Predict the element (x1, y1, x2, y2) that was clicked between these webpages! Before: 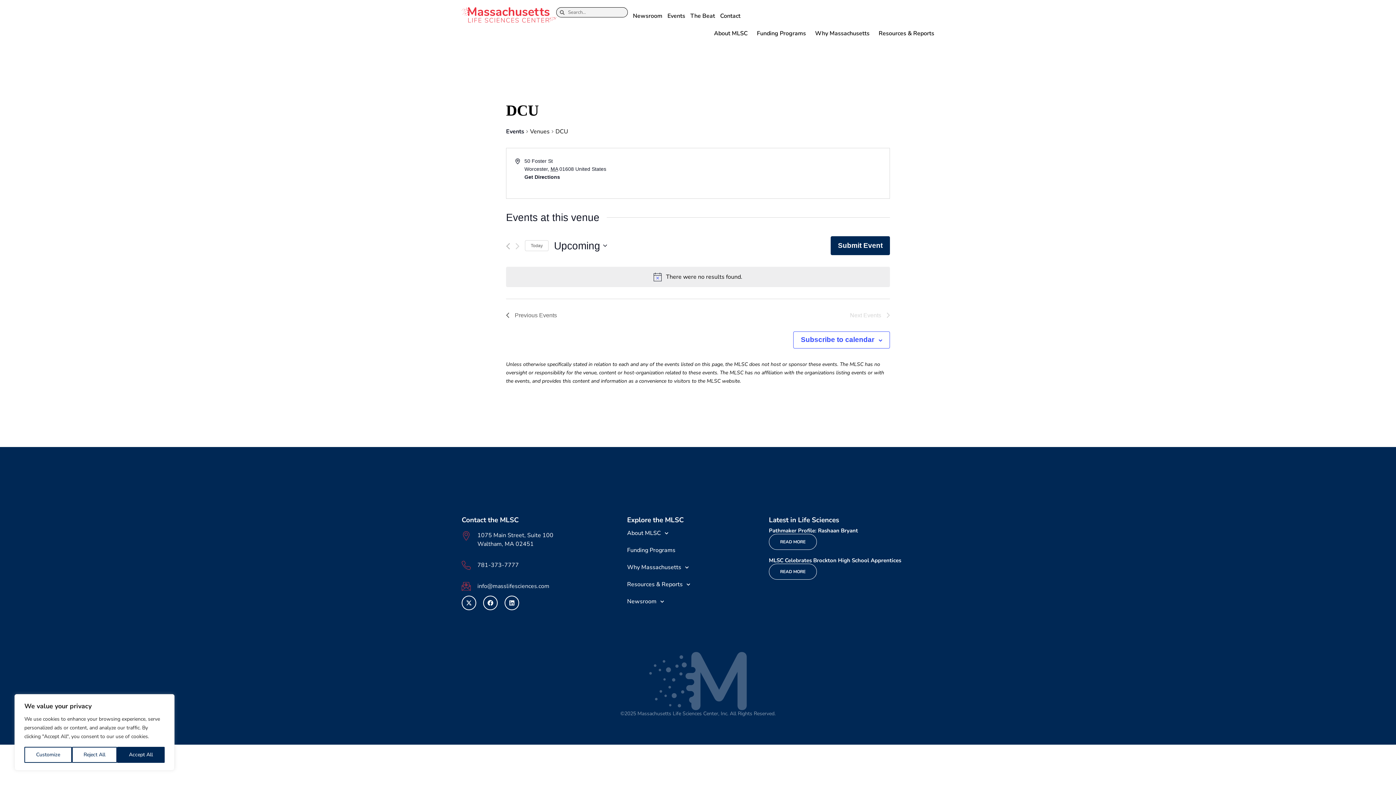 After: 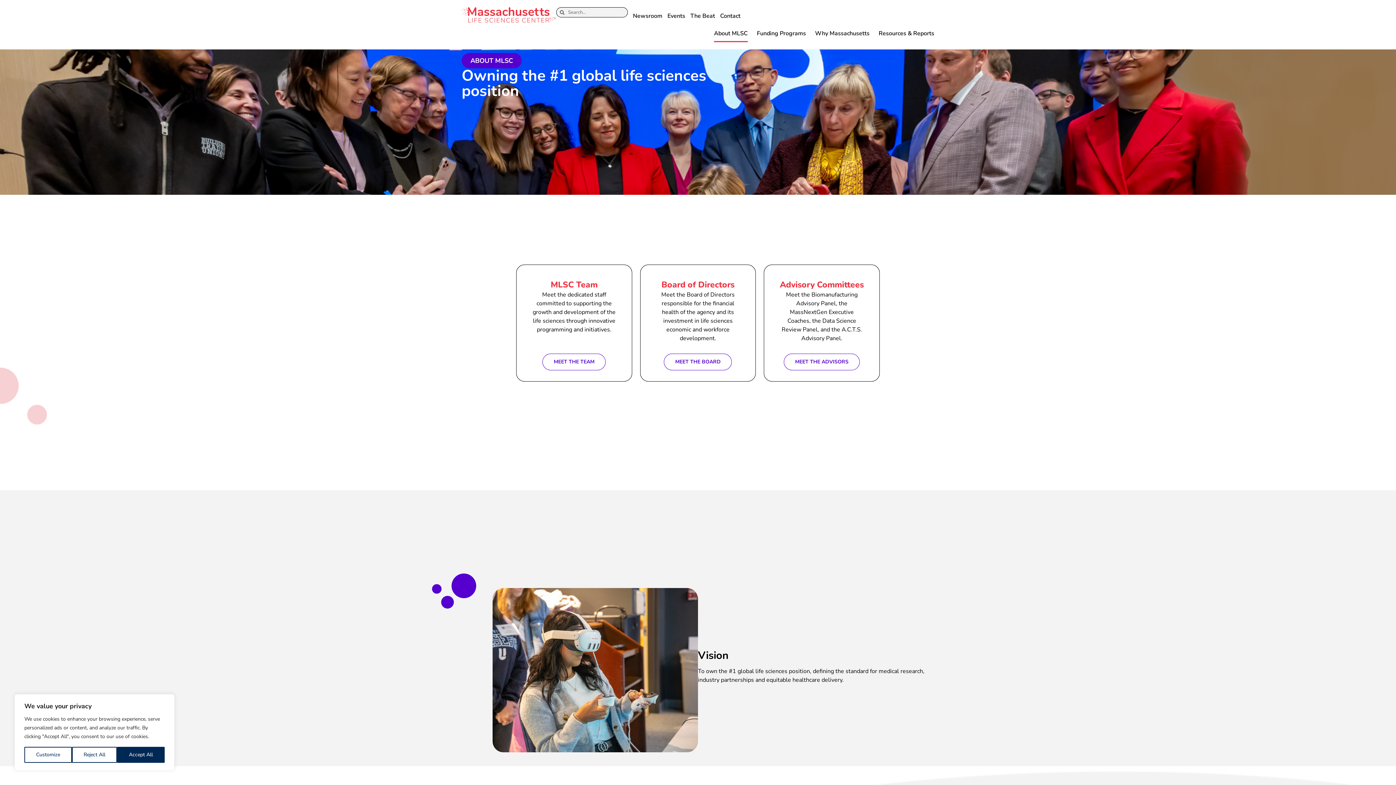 Action: bbox: (714, 24, 748, 42) label: About MLSC